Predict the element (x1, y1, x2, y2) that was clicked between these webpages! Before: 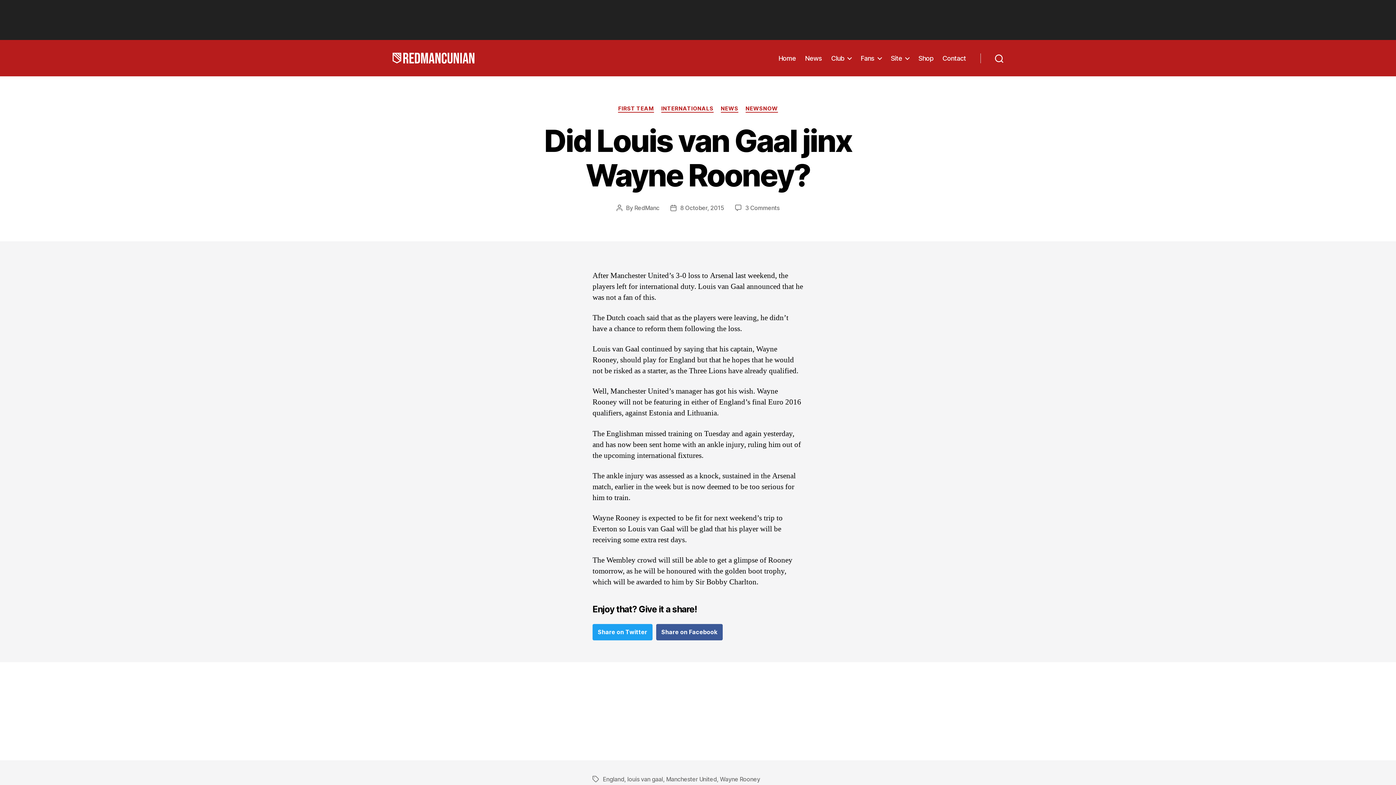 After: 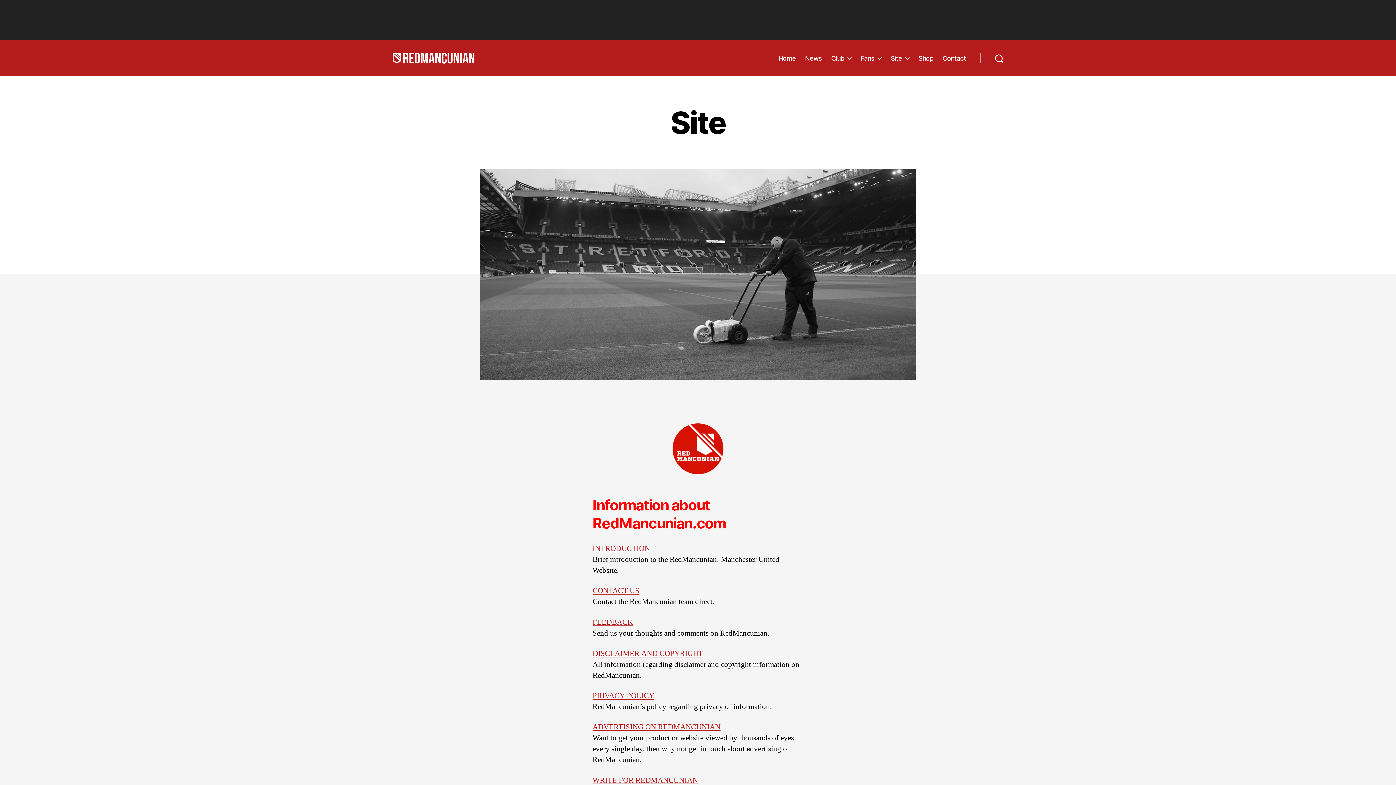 Action: label: Site bbox: (891, 54, 909, 62)